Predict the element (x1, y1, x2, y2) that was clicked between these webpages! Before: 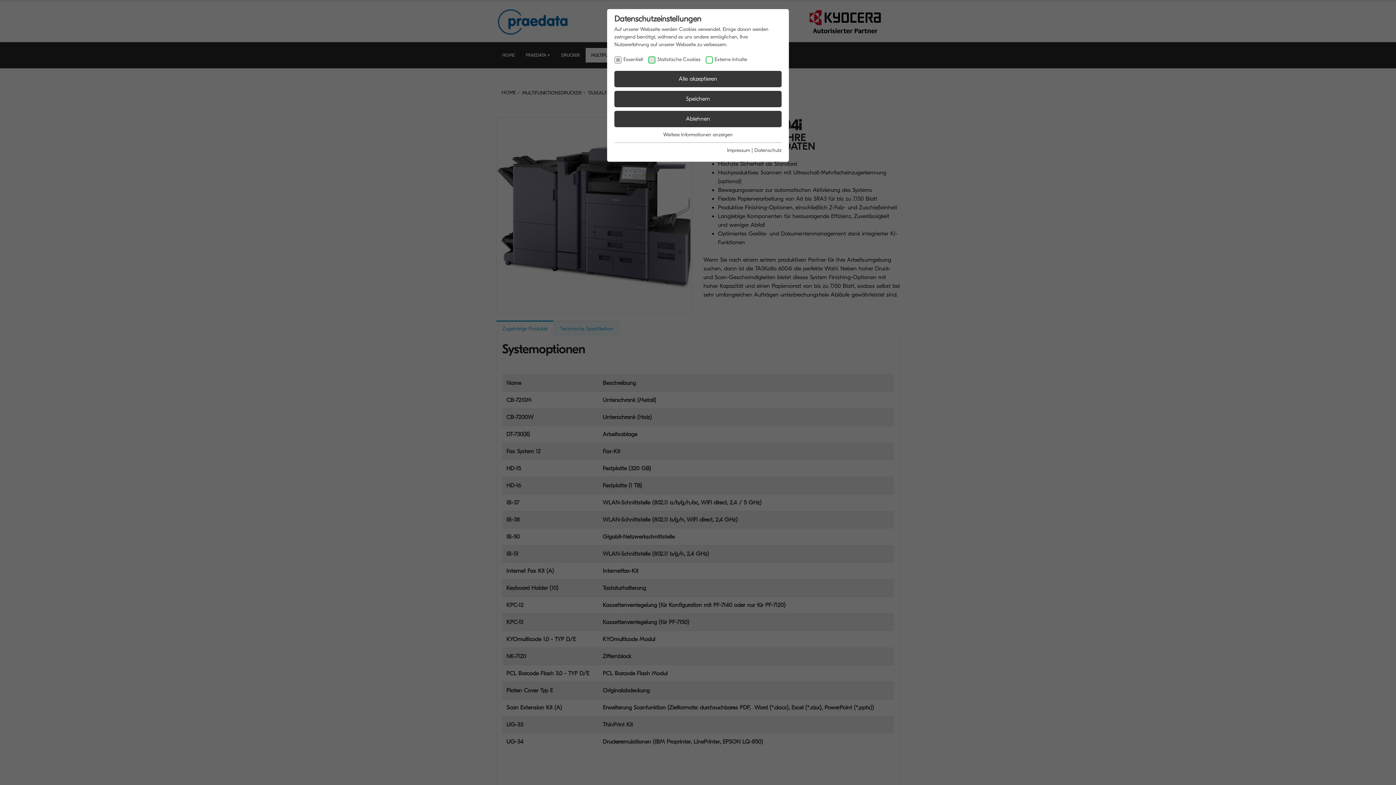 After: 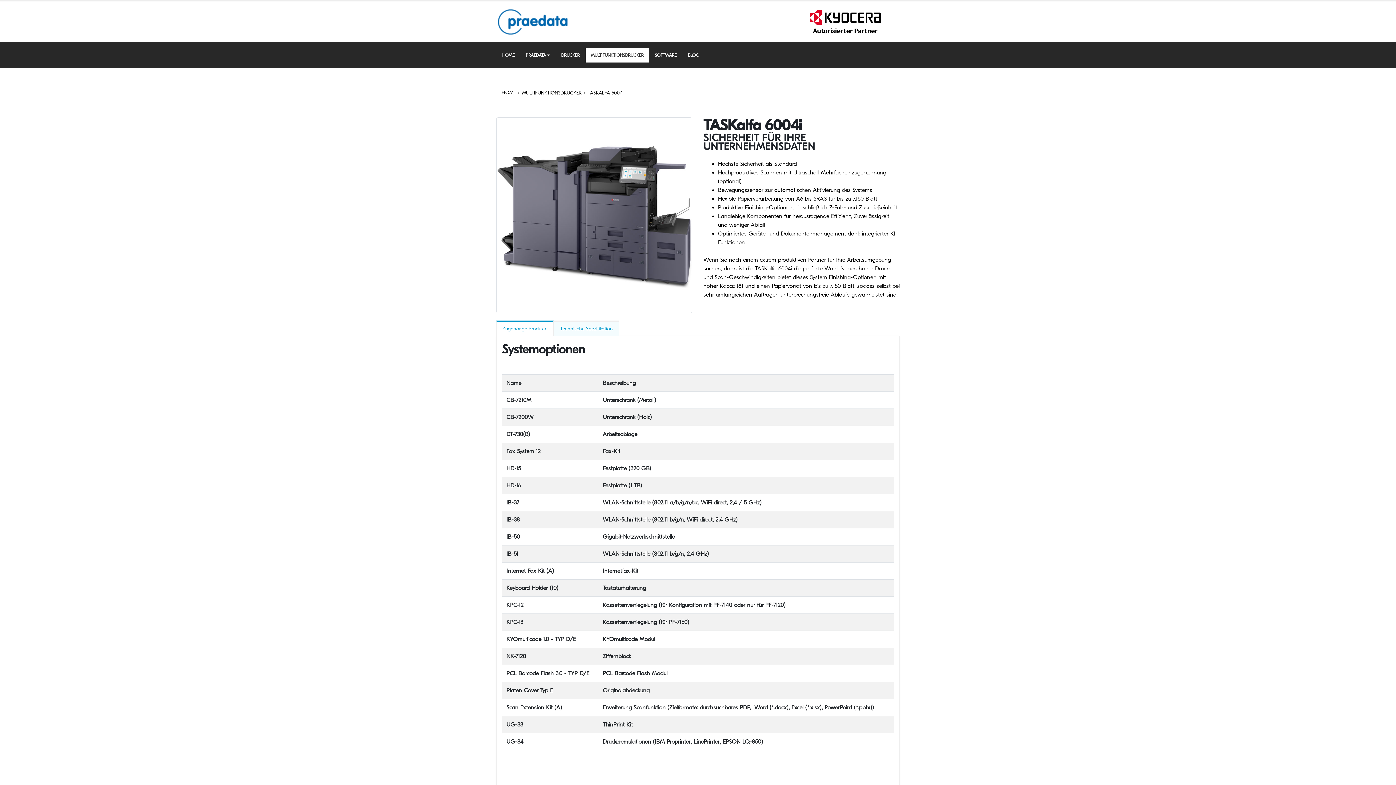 Action: label: Ablehnen bbox: (614, 110, 781, 127)